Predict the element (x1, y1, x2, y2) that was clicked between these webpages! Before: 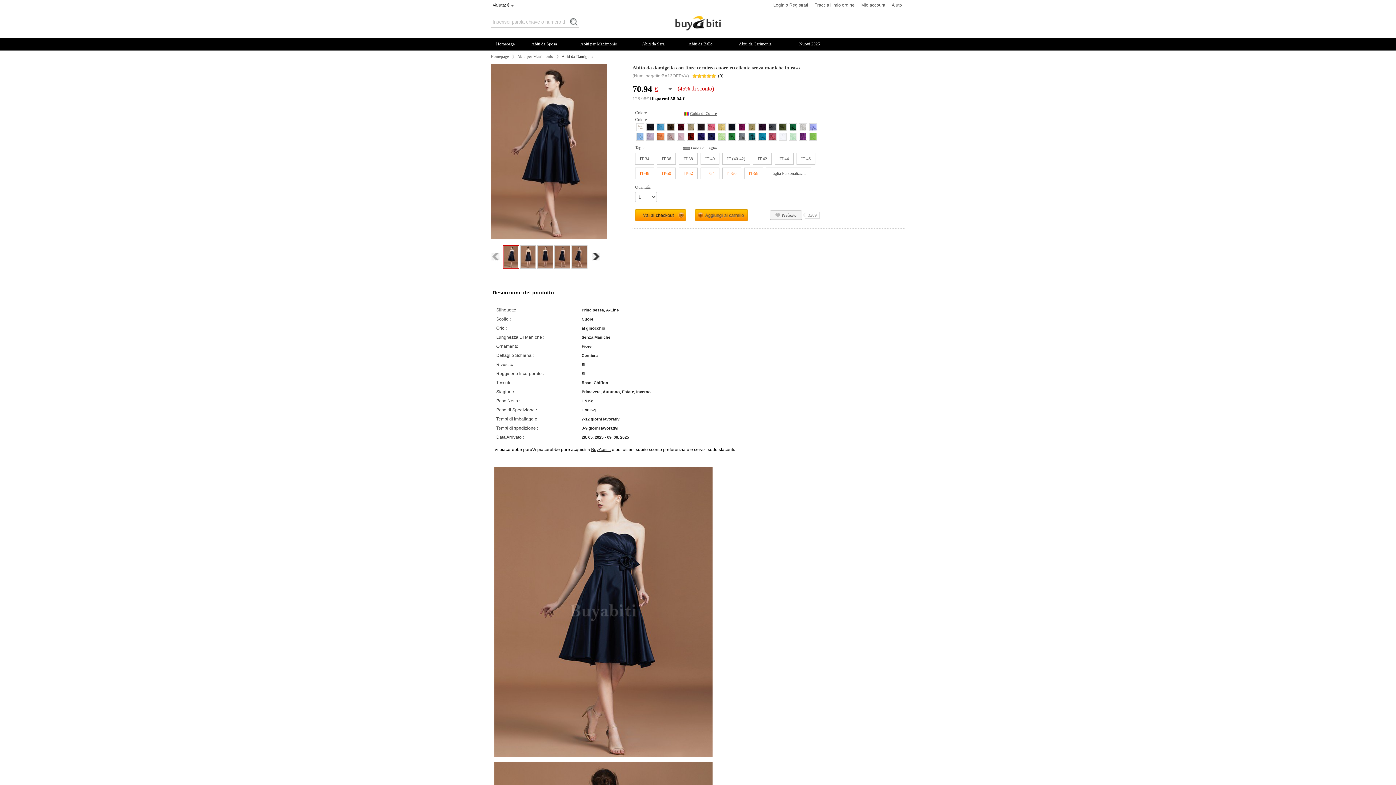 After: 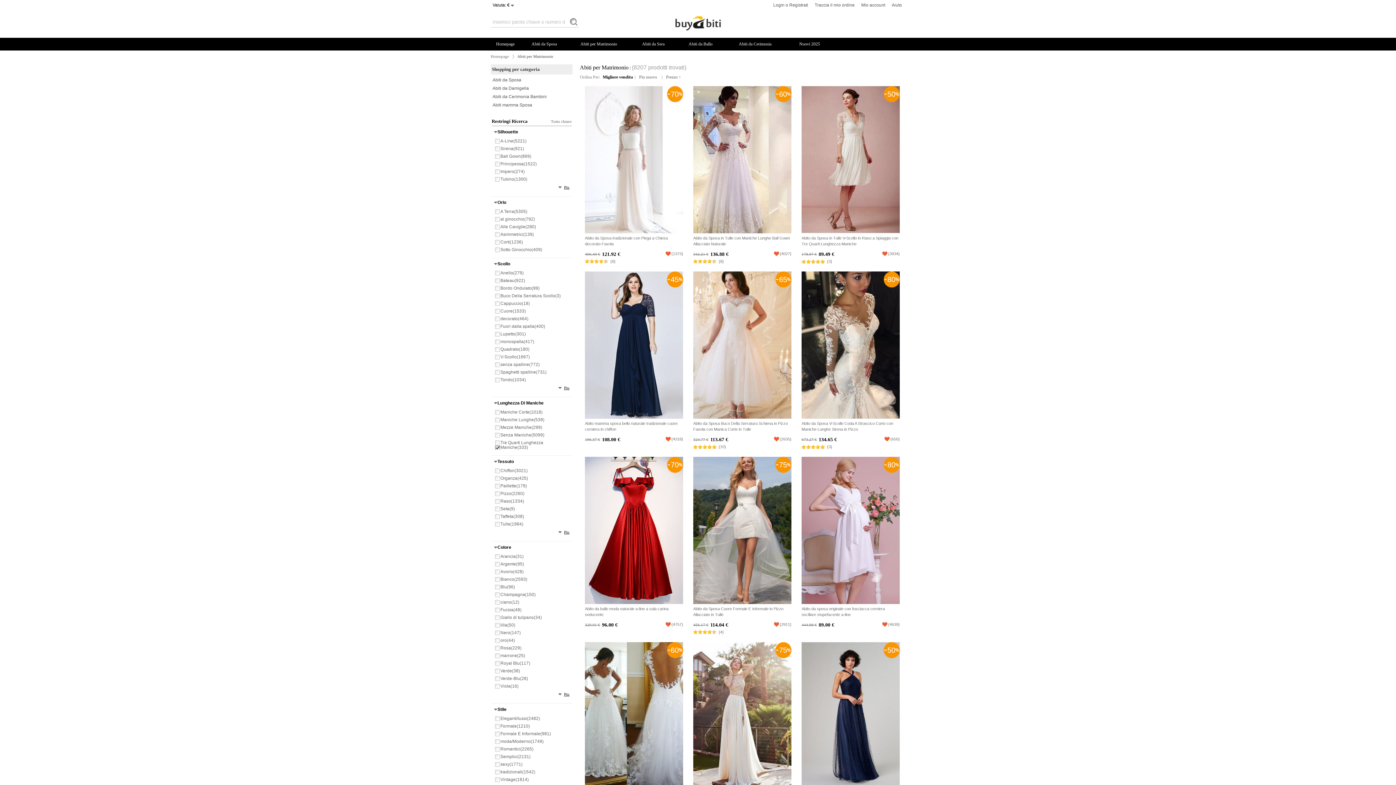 Action: label: Abiti per Matrimonio bbox: (517, 54, 558, 58)